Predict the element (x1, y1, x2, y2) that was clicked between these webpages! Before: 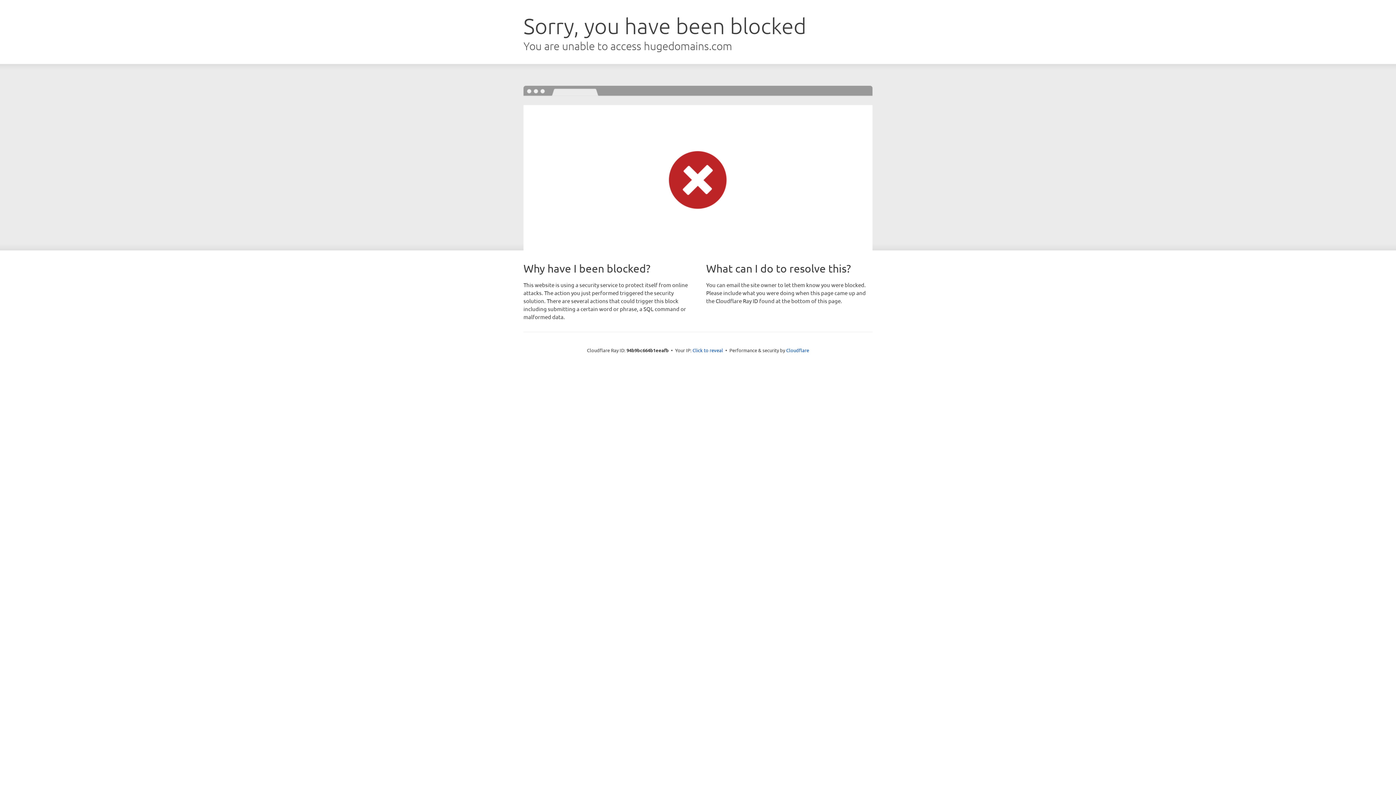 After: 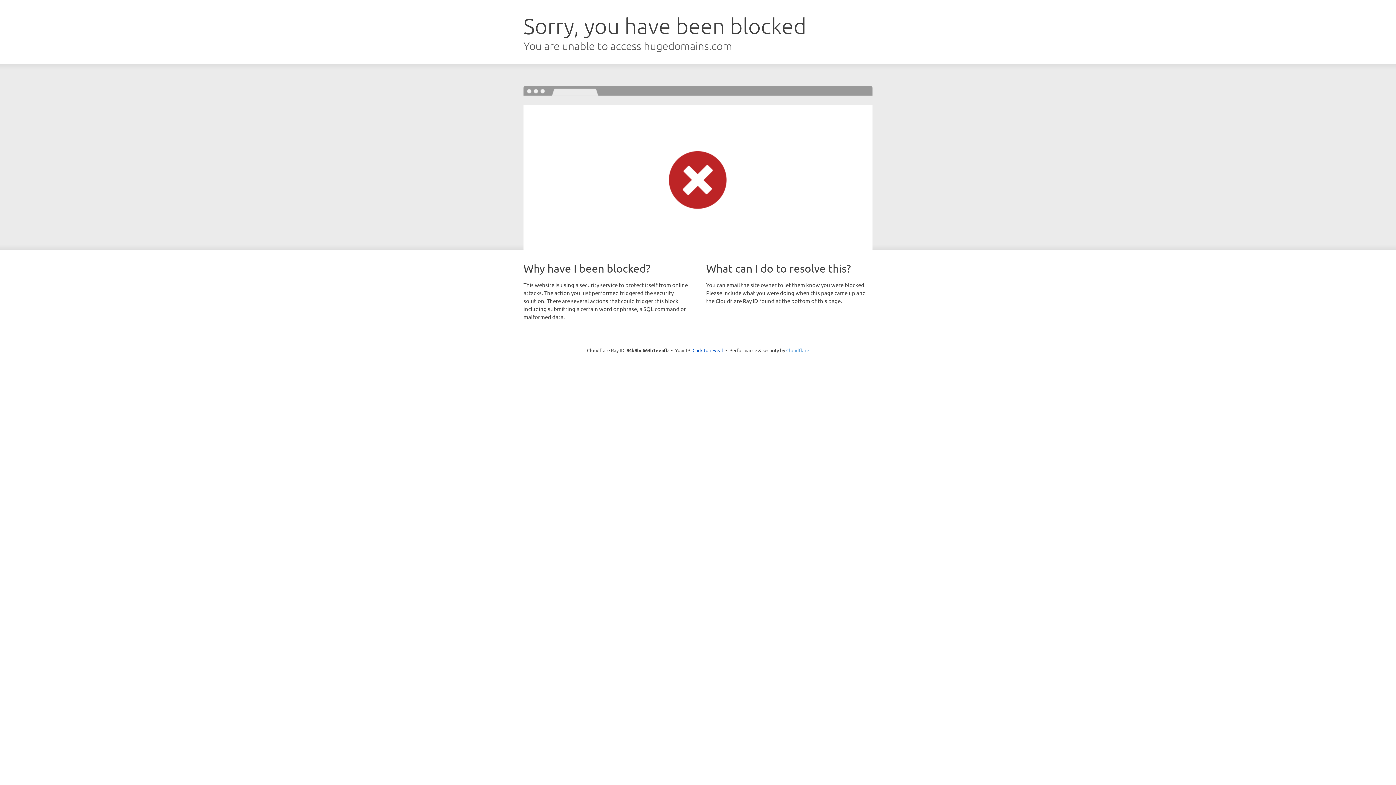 Action: label: Cloudflare bbox: (786, 347, 809, 353)